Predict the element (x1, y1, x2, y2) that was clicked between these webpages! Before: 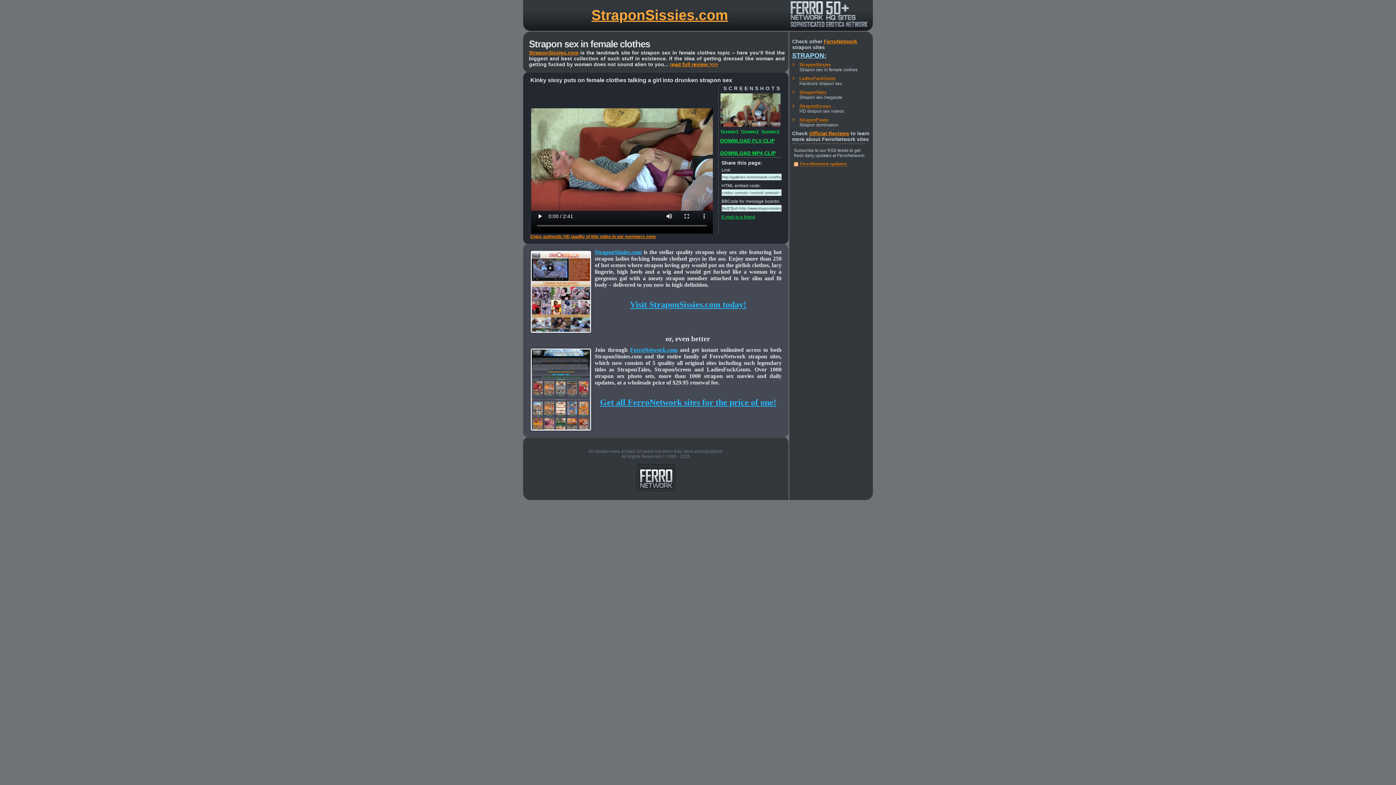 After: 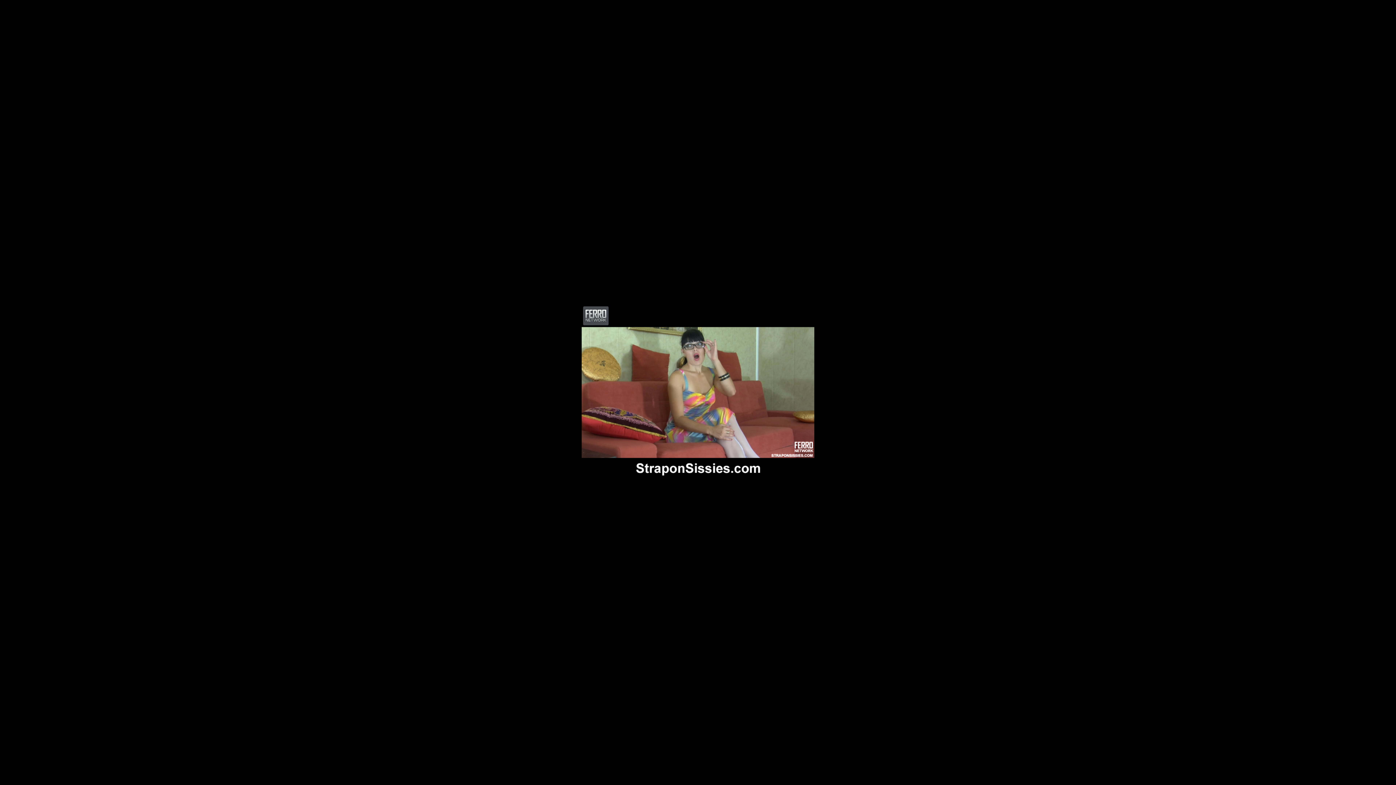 Action: bbox: (720, 150, 776, 156) label: DOWNLOAD MP4 CLIP